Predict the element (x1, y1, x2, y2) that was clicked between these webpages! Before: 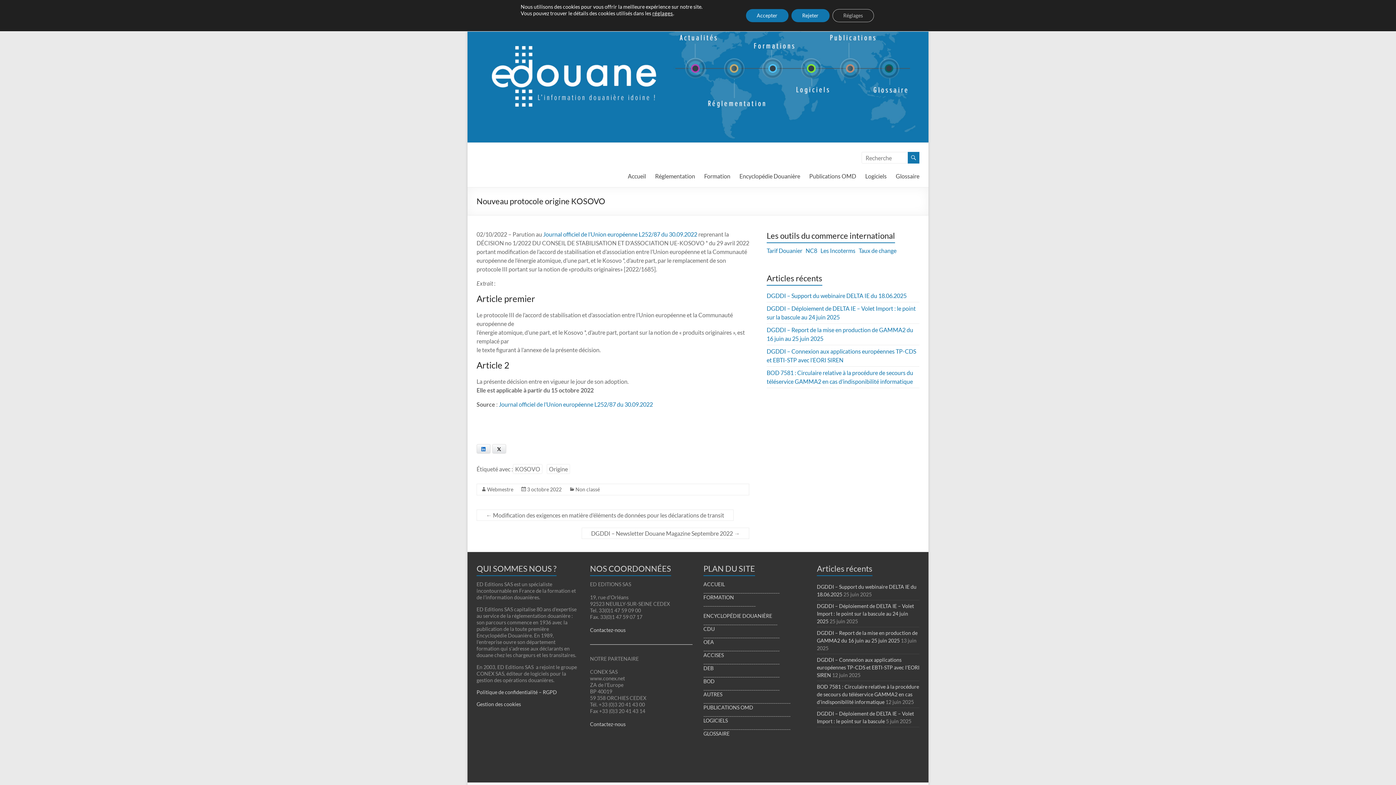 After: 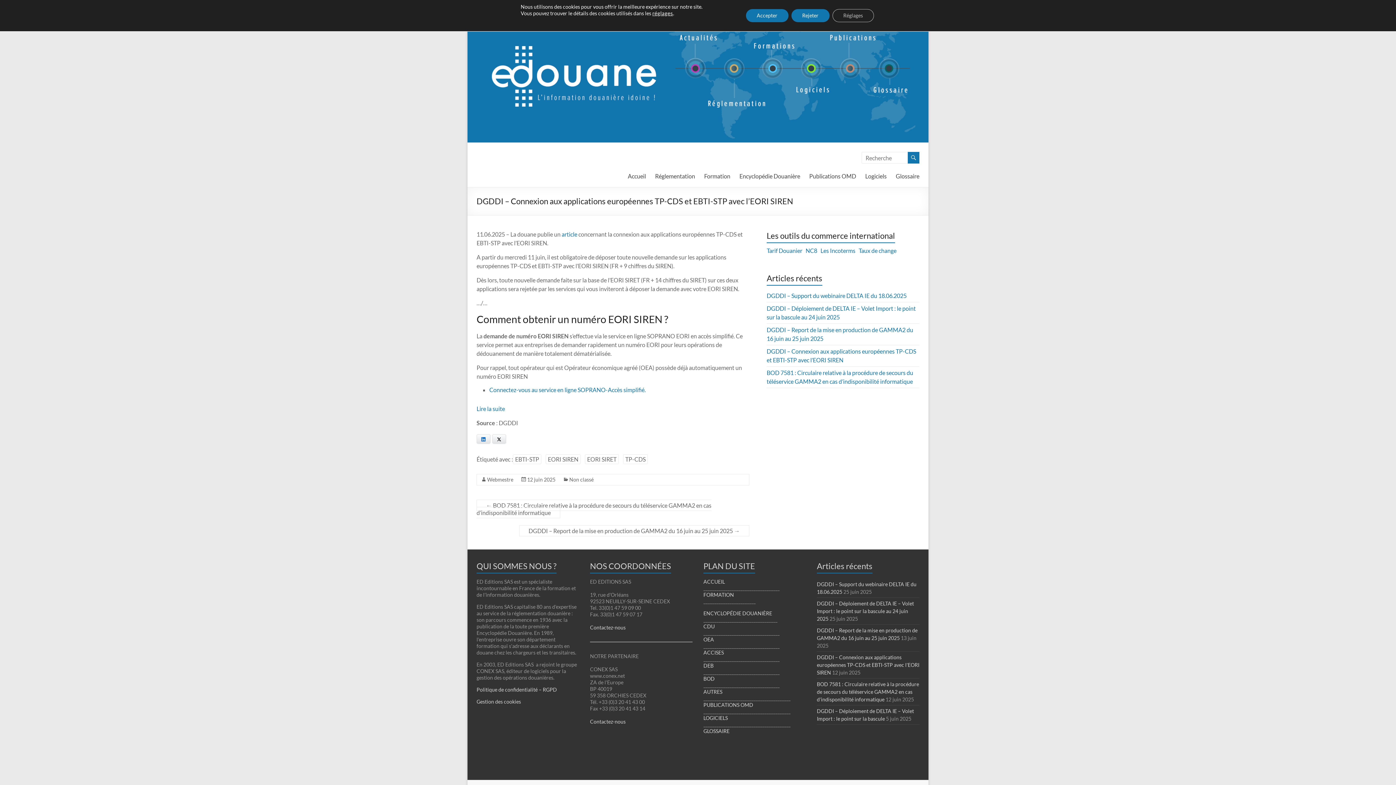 Action: label: DGDDI – Connexion aux applications européennes TP-CDS et EBTI-STP avec l’EORI SIREN bbox: (817, 657, 919, 678)